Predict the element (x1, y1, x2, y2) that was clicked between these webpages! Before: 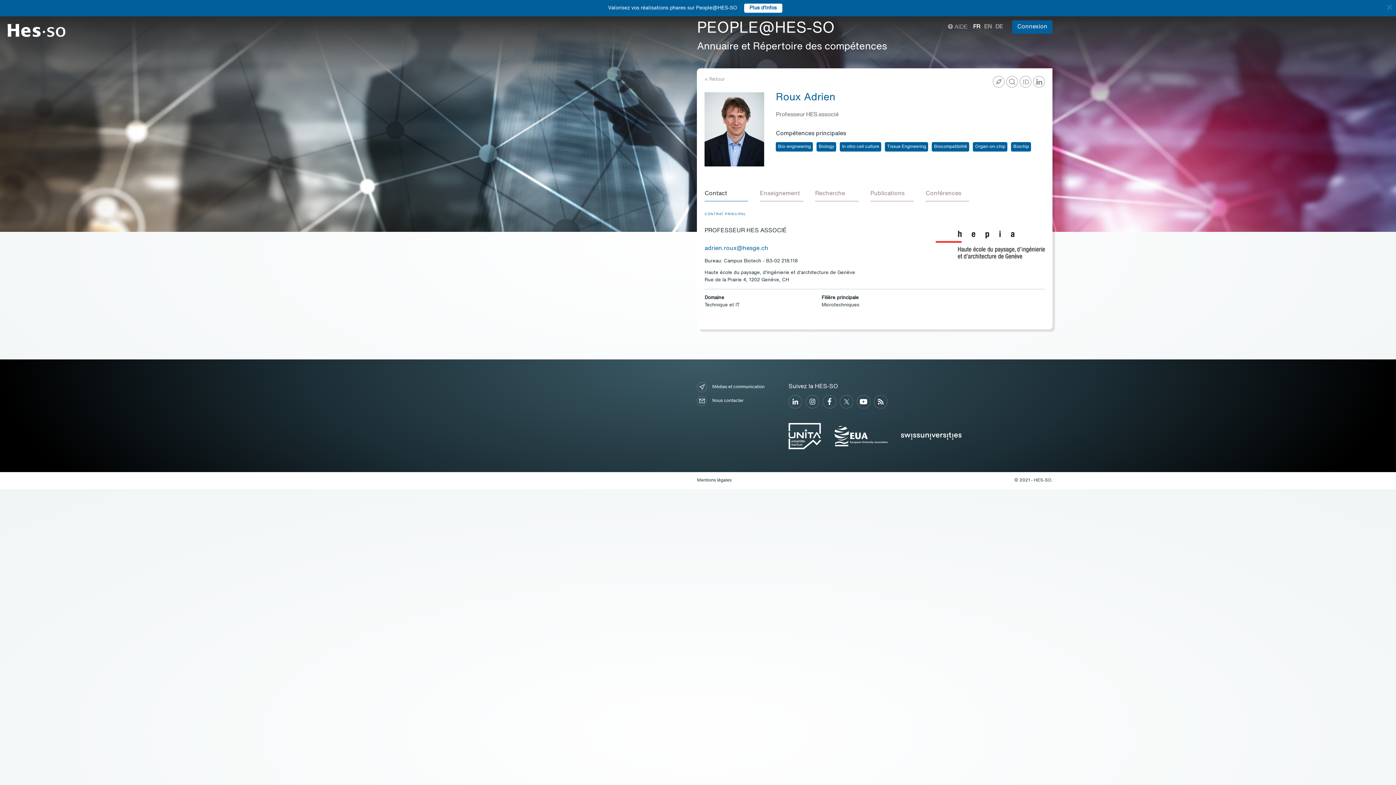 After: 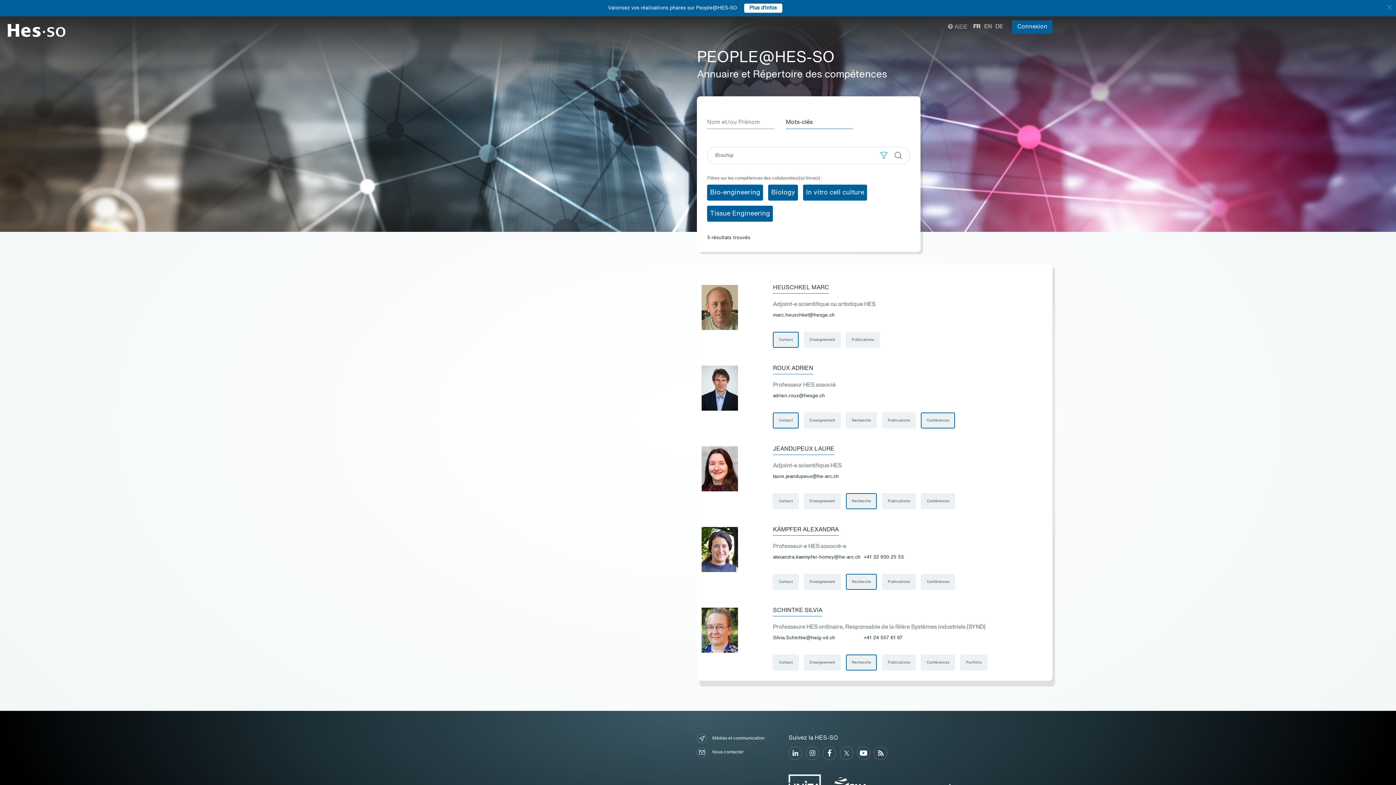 Action: bbox: (1011, 142, 1031, 151) label: Biochip